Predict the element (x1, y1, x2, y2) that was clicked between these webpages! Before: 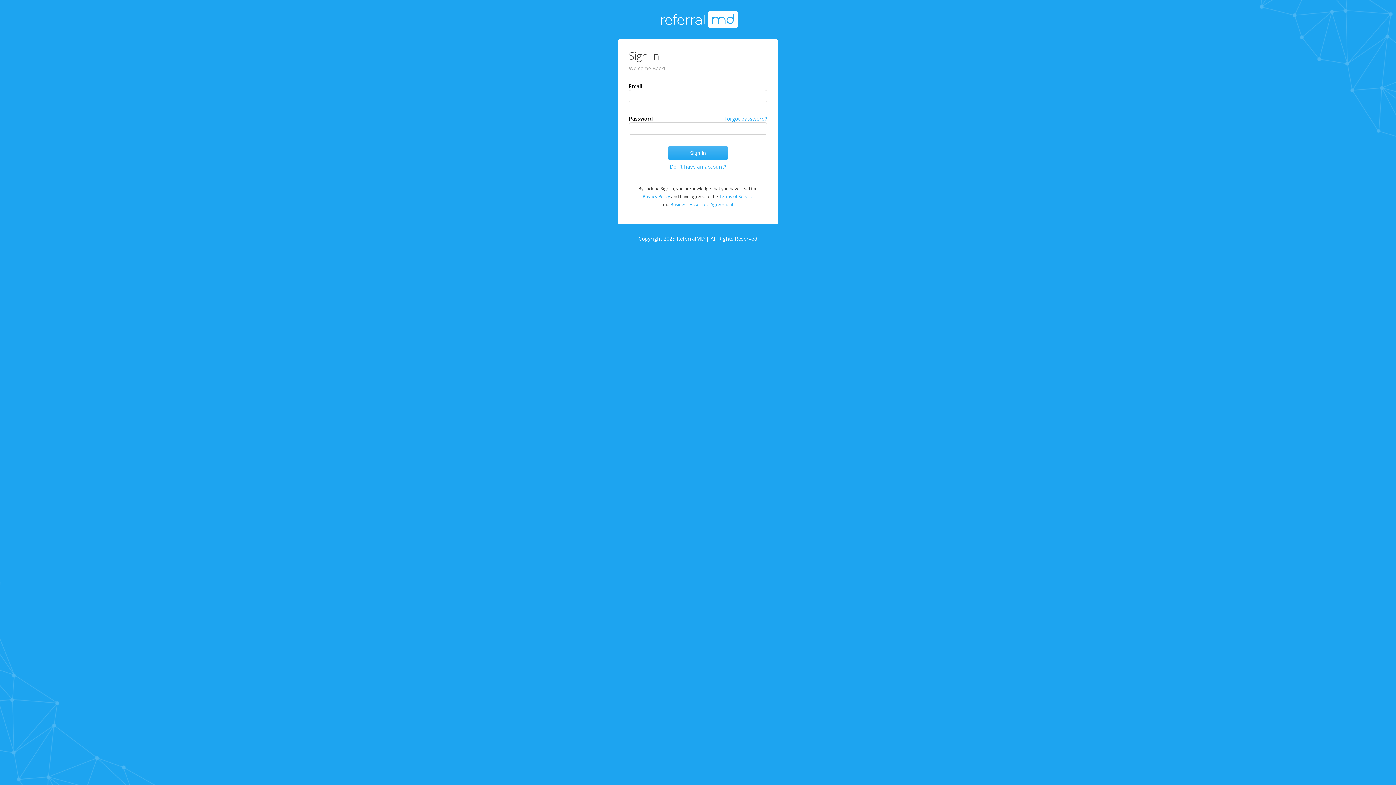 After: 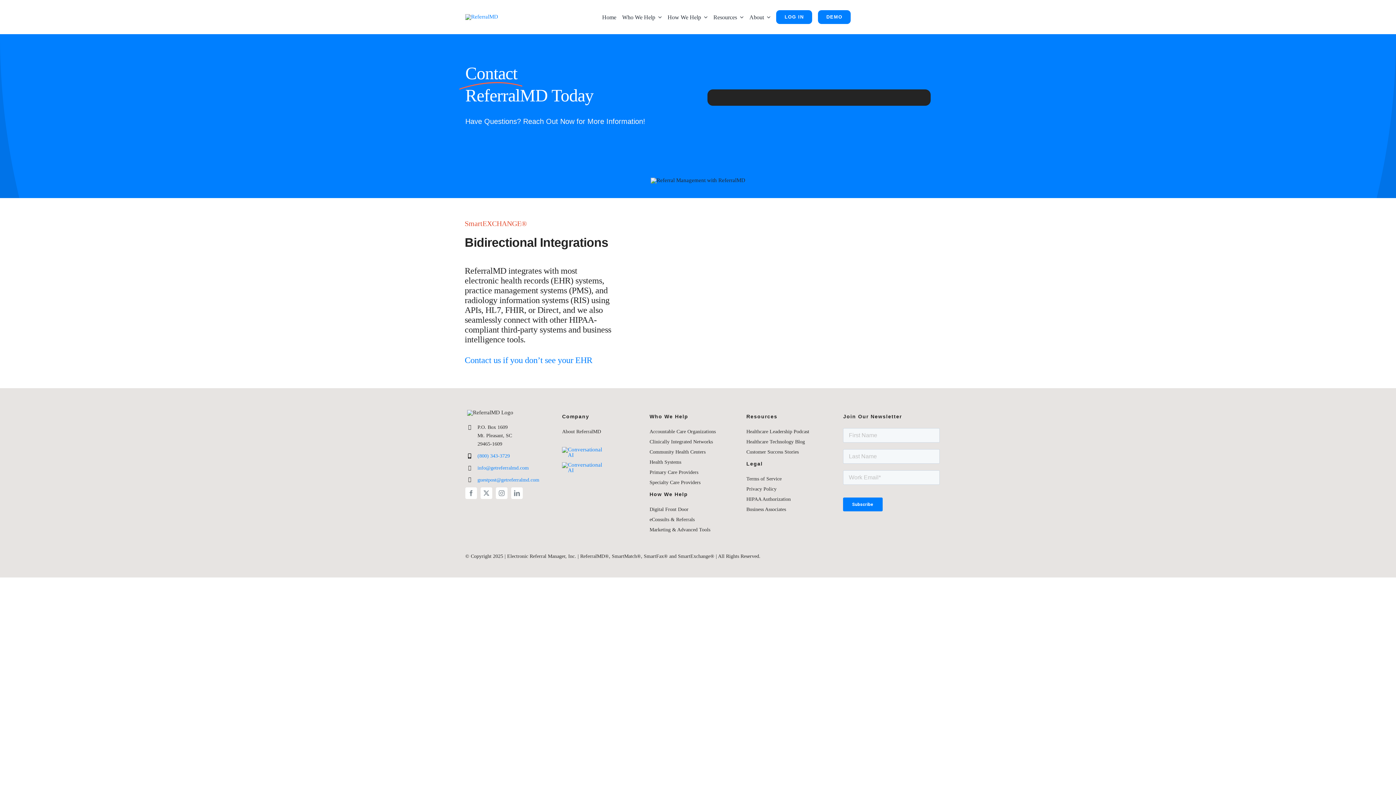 Action: bbox: (670, 160, 726, 173) label: Don't have an account?